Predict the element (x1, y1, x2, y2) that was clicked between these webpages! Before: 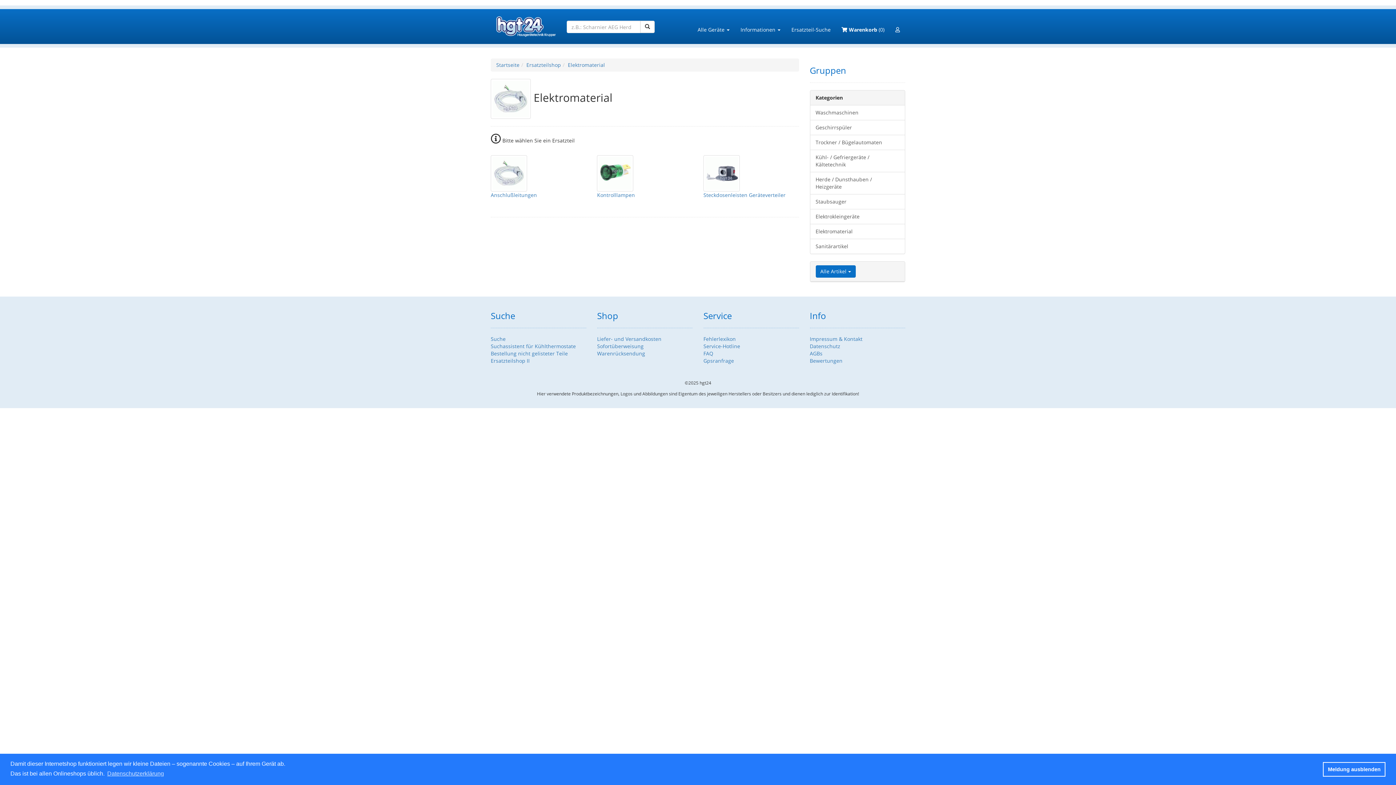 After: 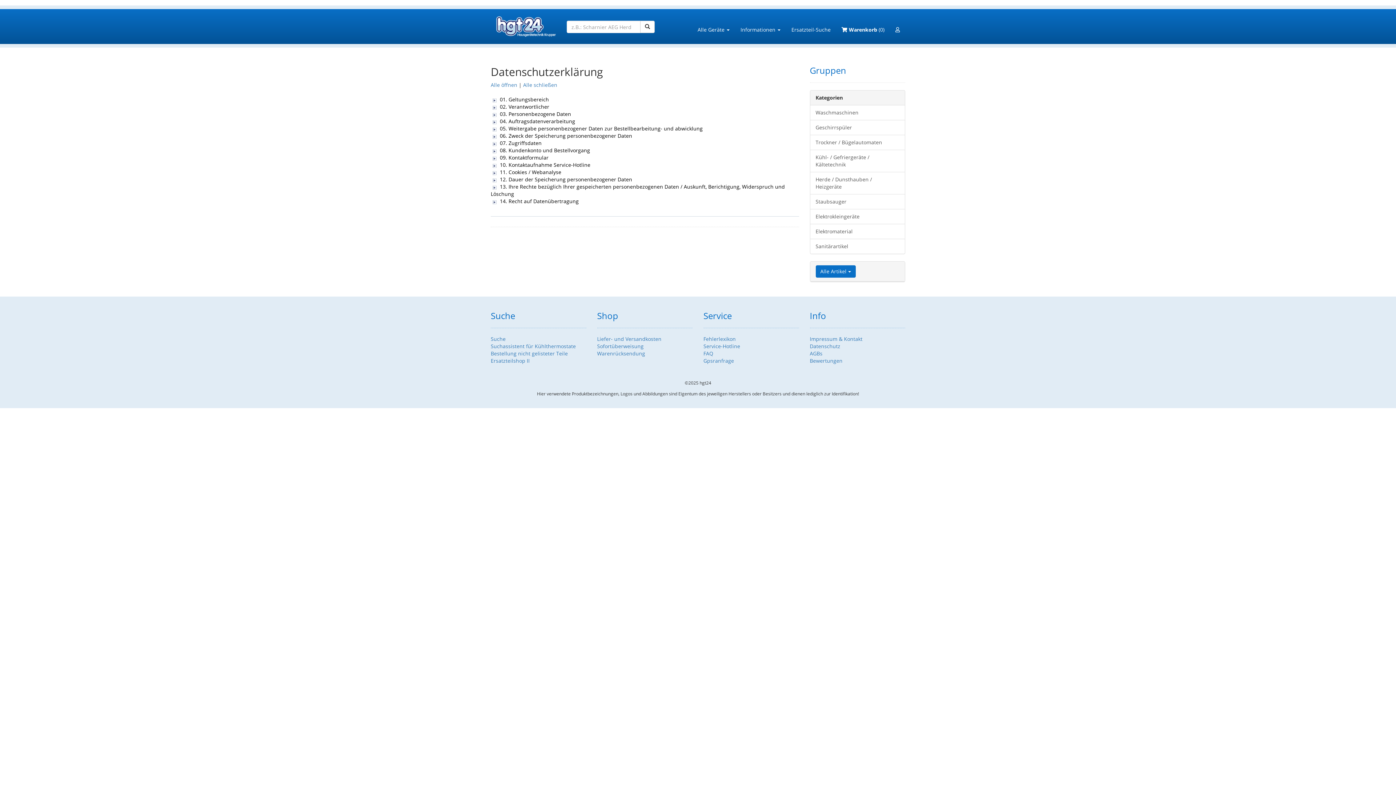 Action: bbox: (810, 342, 905, 350) label: Datenschutz